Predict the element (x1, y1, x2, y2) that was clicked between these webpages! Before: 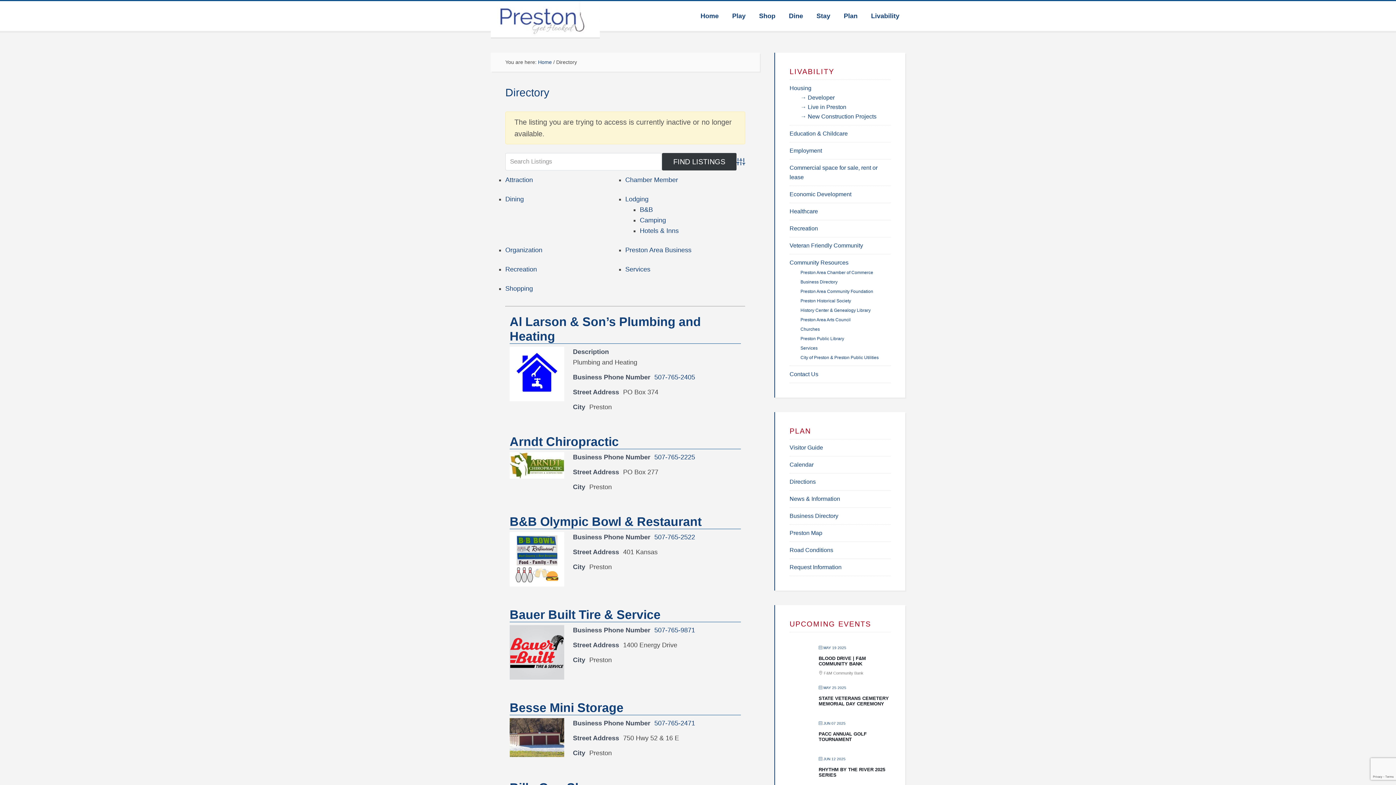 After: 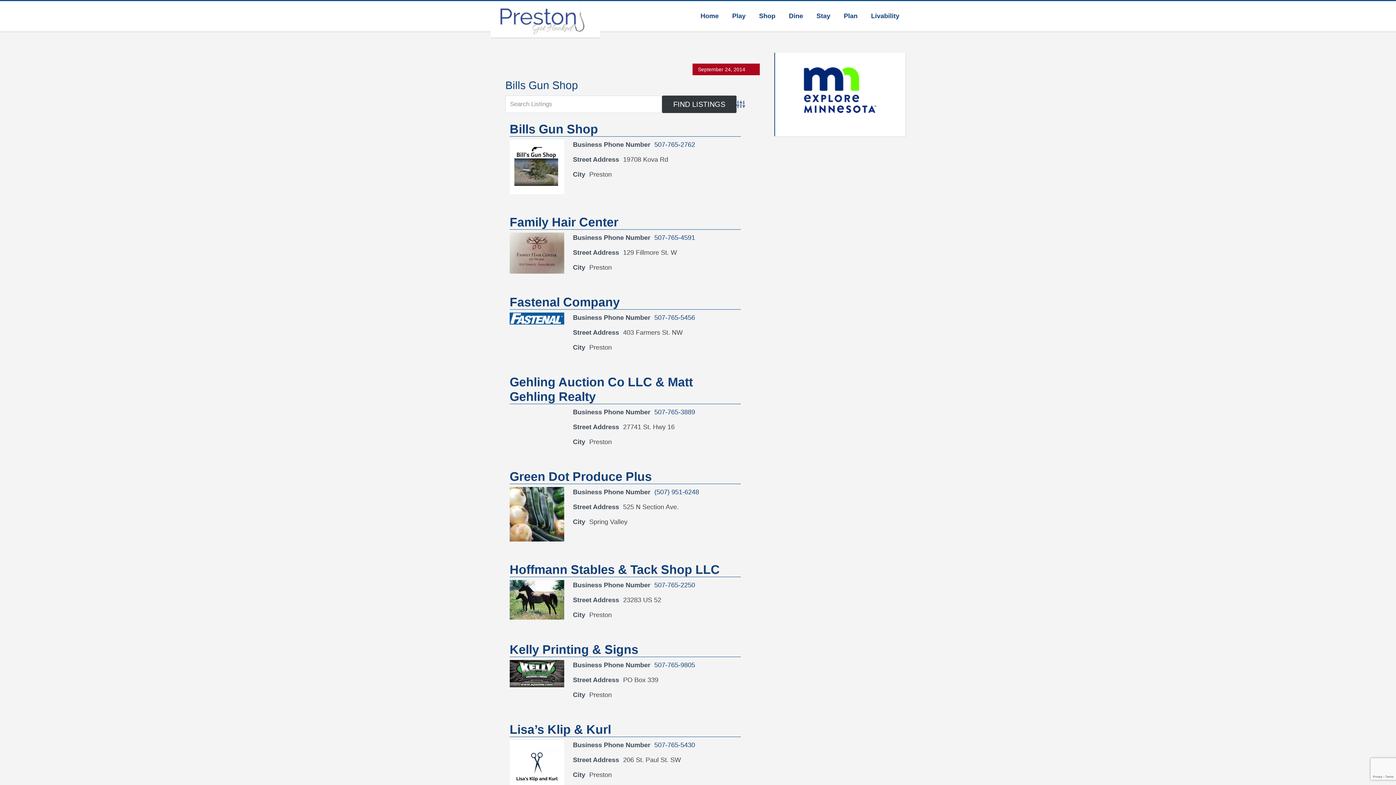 Action: bbox: (505, 285, 533, 292) label: Shopping